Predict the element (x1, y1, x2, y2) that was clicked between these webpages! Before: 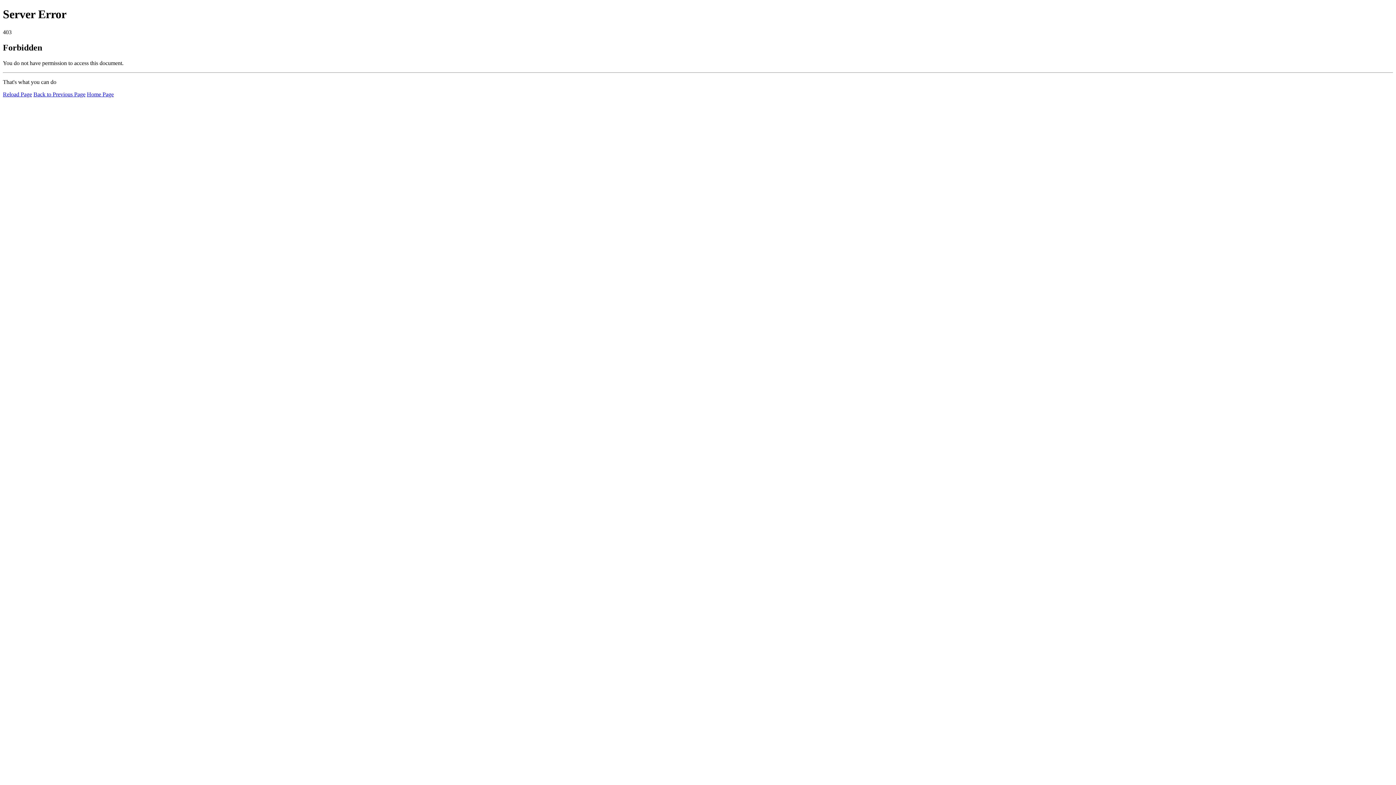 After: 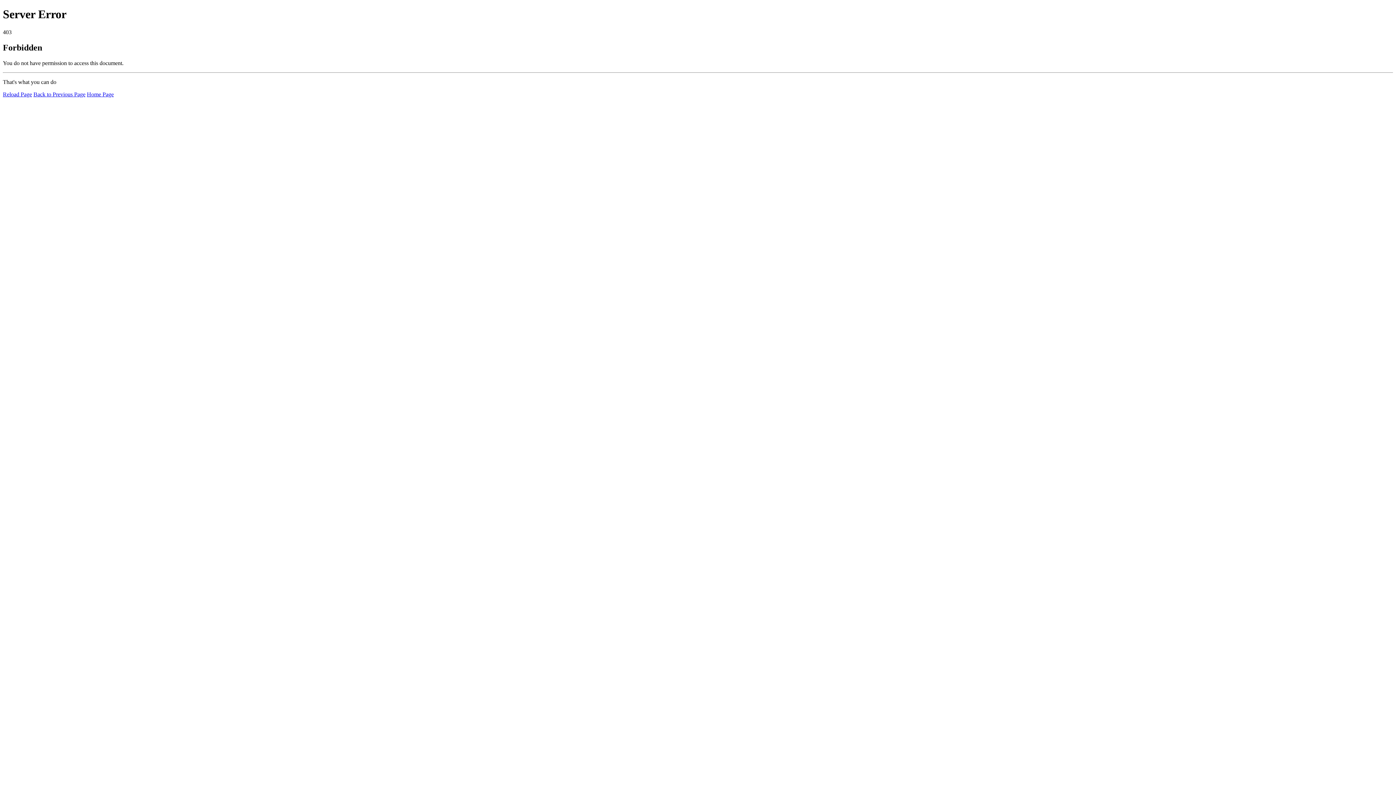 Action: bbox: (86, 91, 113, 97) label: Home Page